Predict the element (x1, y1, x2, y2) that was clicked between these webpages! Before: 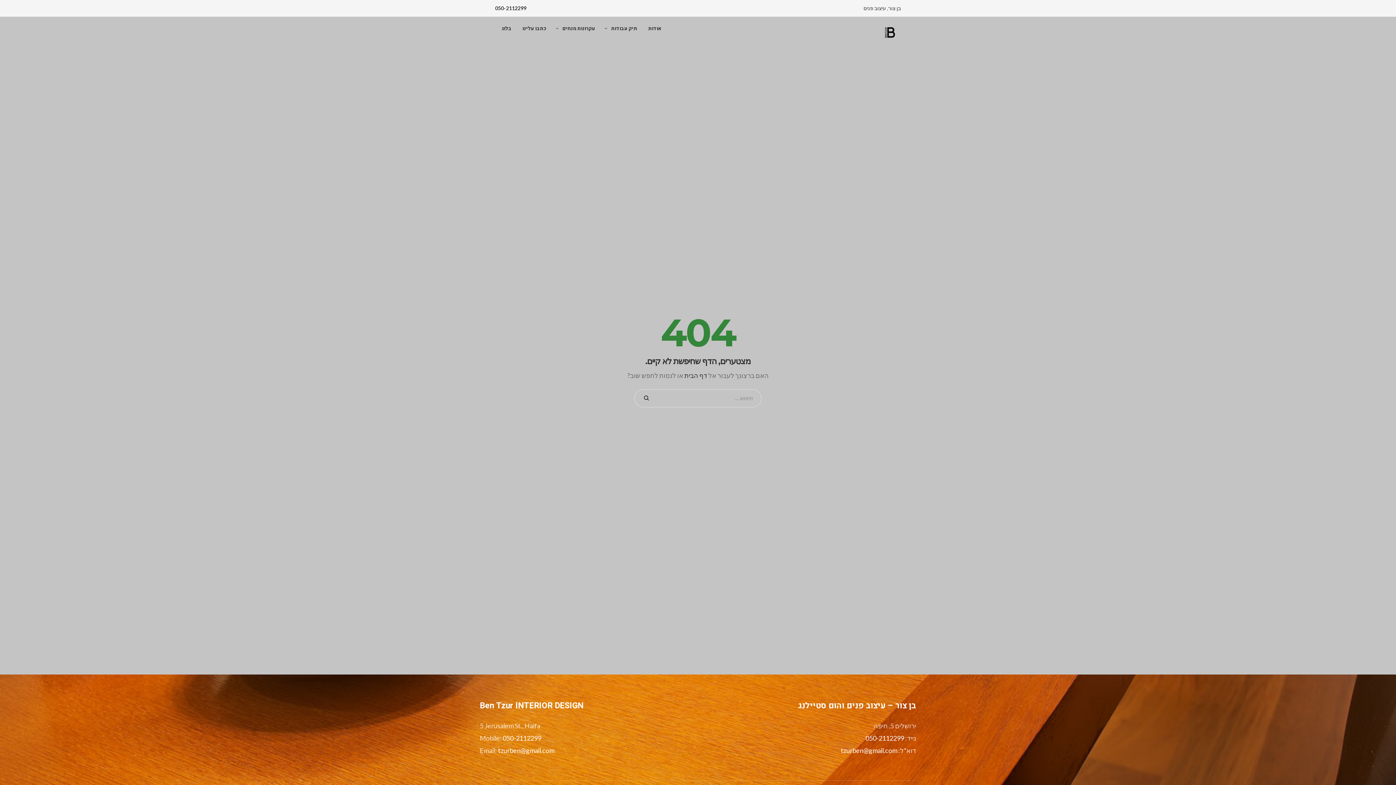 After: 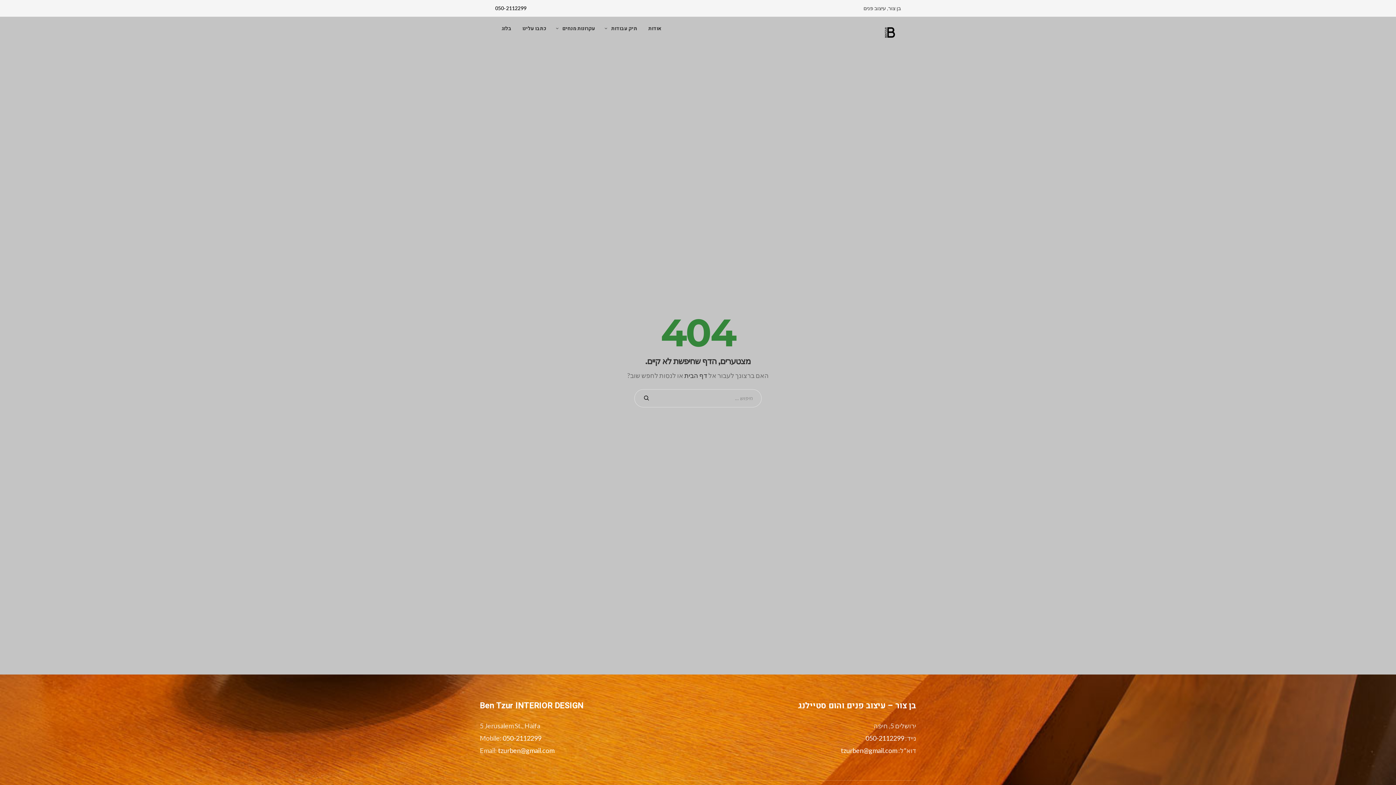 Action: bbox: (865, 734, 904, 742) label: 050-2112299